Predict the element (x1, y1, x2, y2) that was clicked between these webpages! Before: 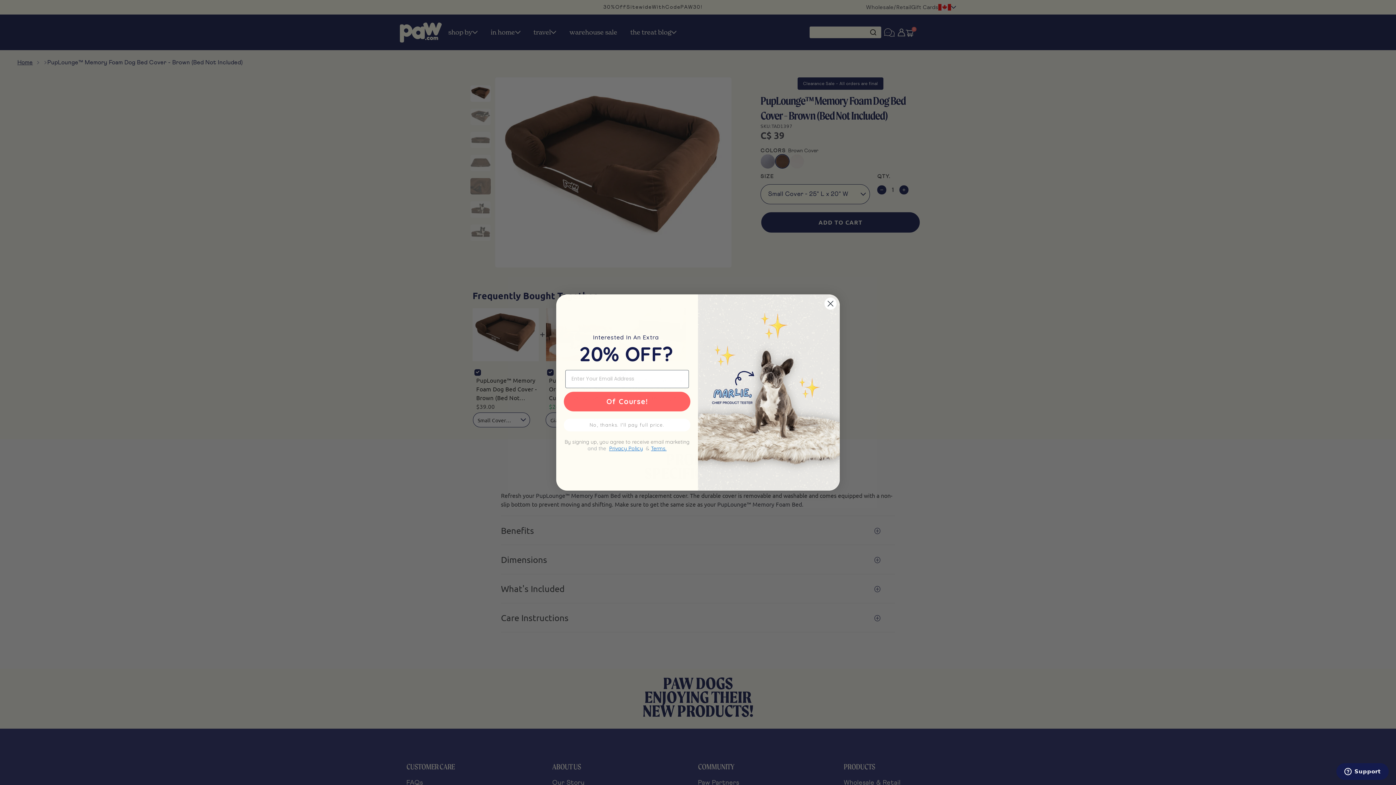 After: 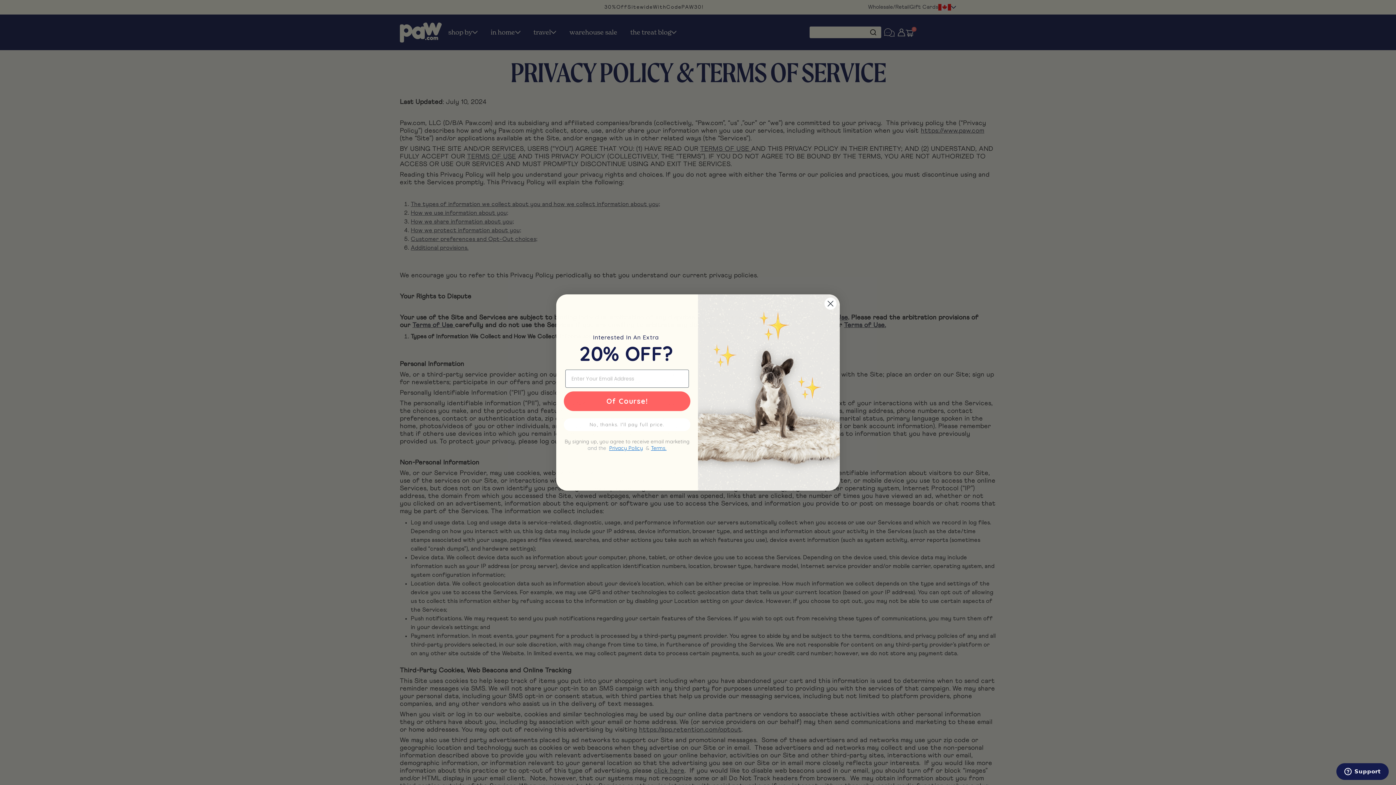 Action: label: Privacy Policy bbox: (609, 445, 643, 451)